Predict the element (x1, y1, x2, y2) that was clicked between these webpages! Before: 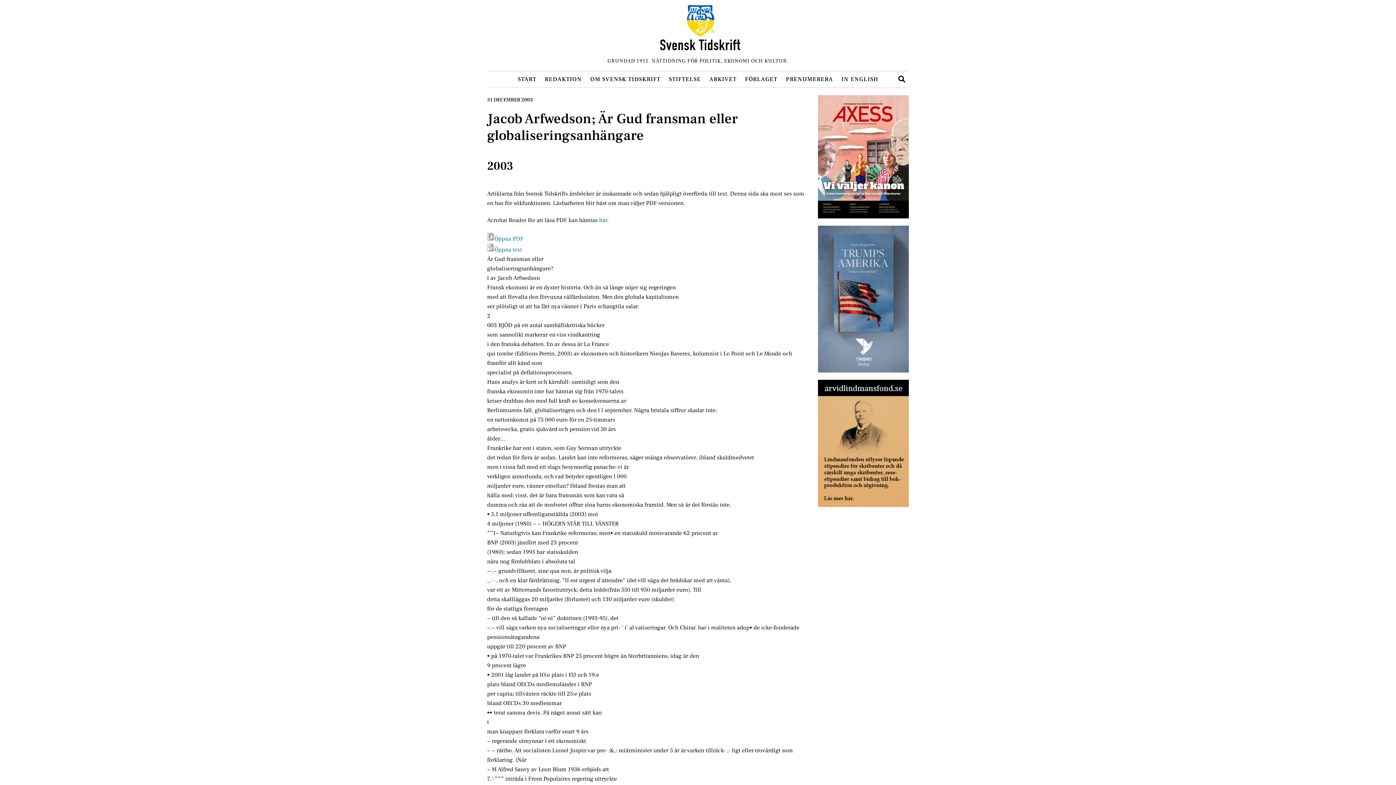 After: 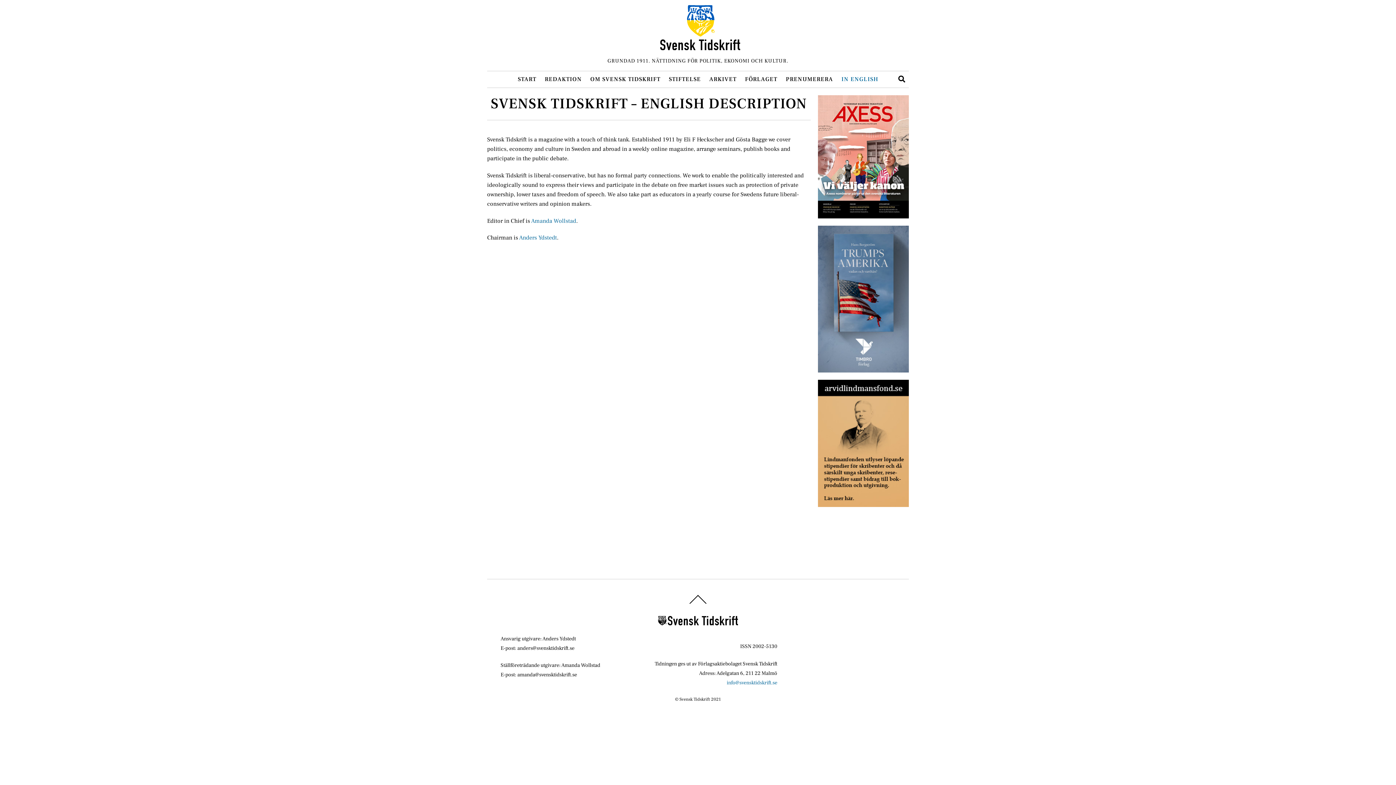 Action: label: IN ENGLISH bbox: (838, 71, 881, 87)